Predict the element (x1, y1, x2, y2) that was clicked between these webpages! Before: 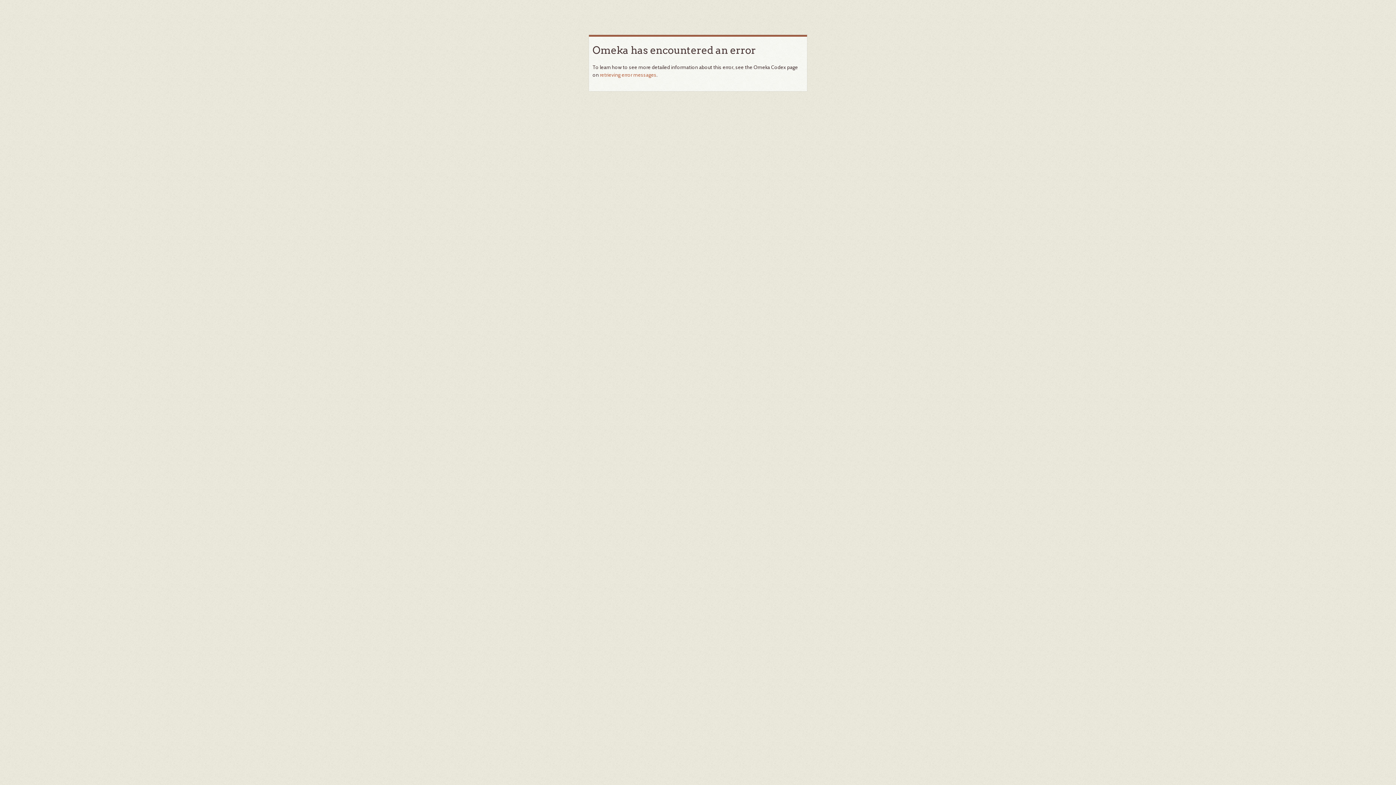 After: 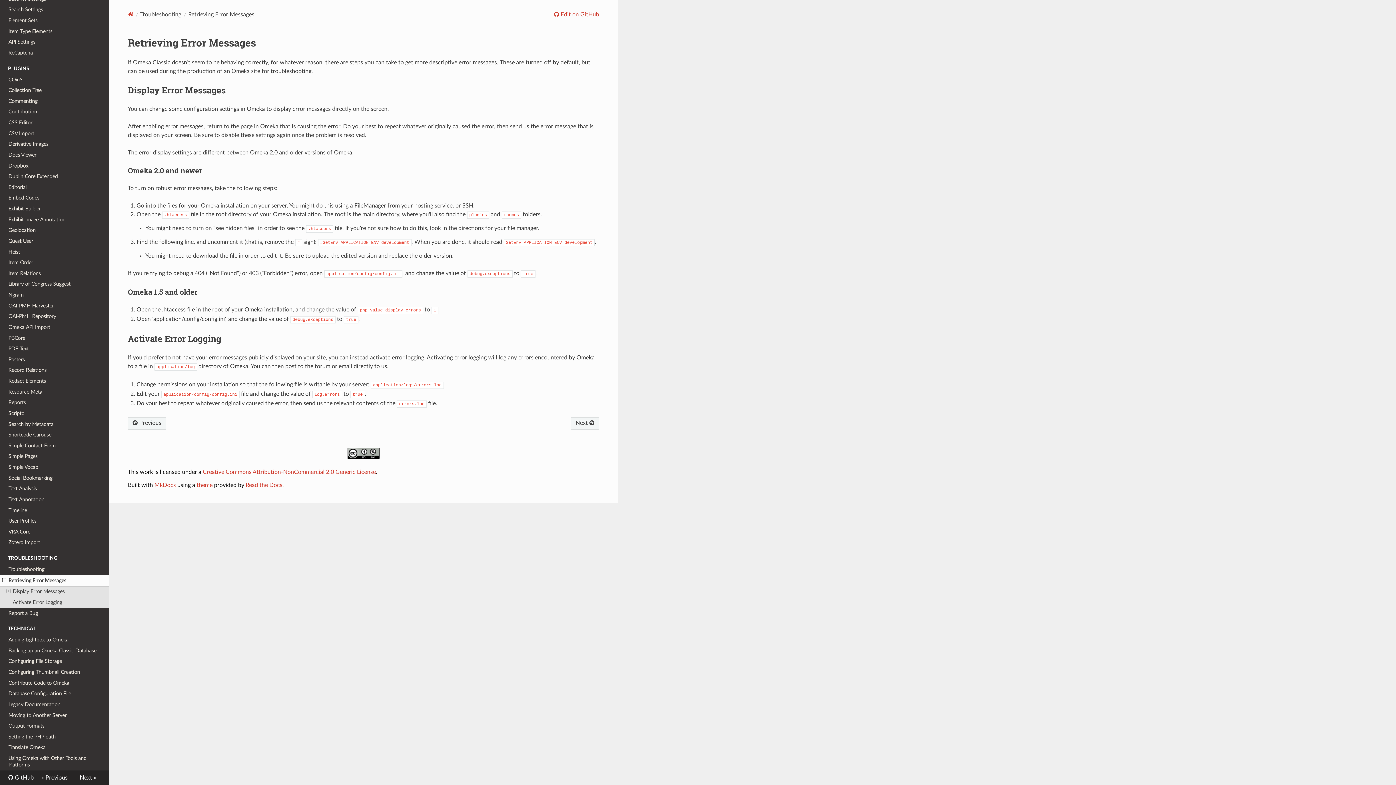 Action: bbox: (600, 71, 656, 78) label: retrieving error messages